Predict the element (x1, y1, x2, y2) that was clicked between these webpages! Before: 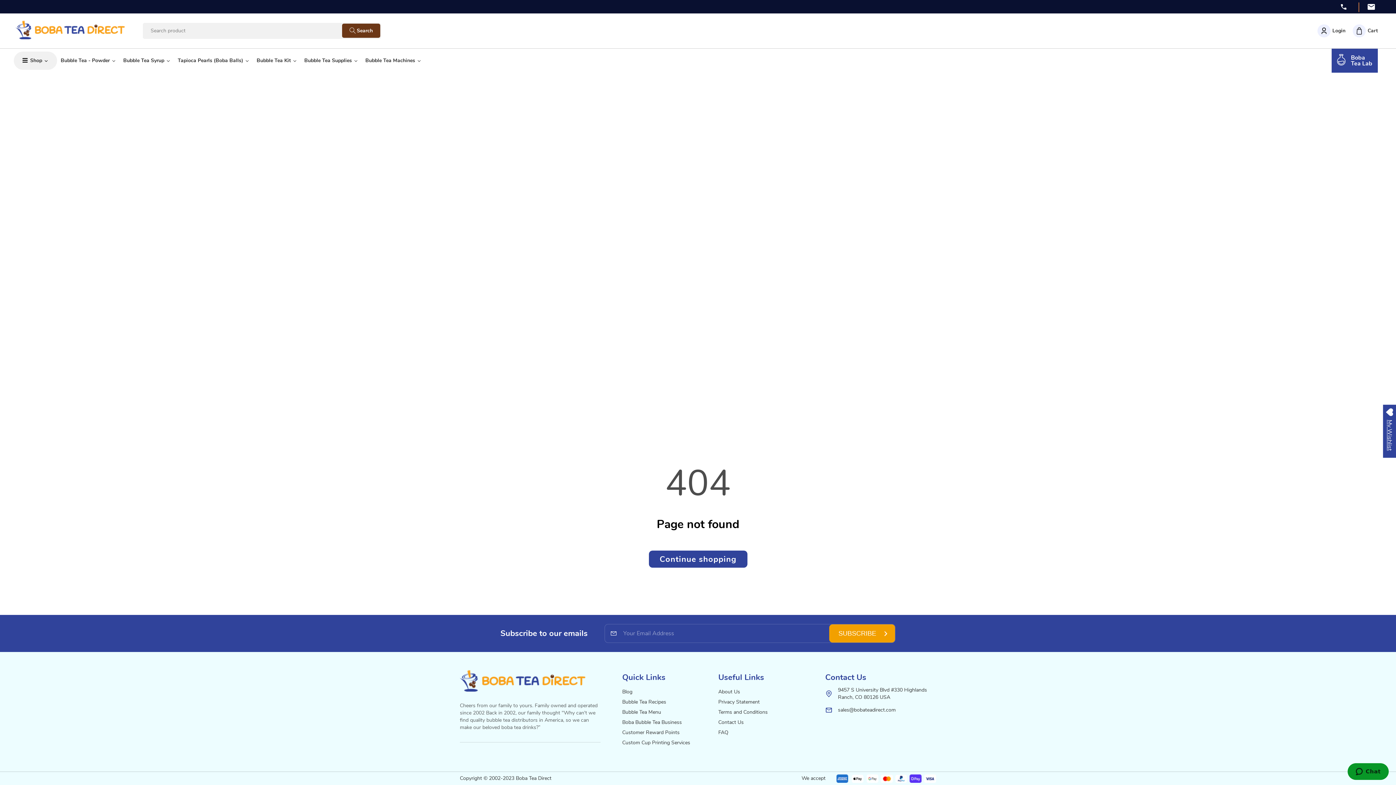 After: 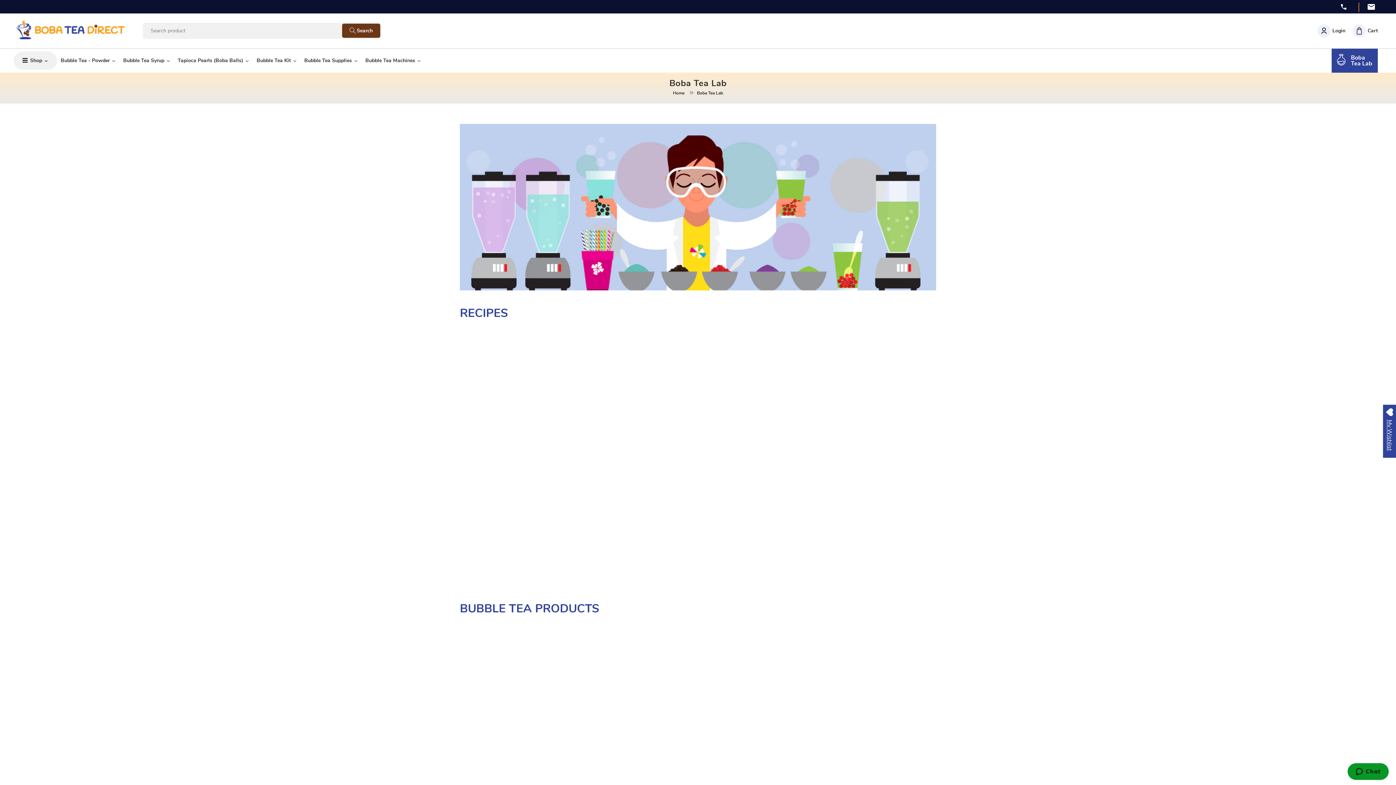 Action: bbox: (1332, 48, 1378, 72) label: Boba
Tea Lab